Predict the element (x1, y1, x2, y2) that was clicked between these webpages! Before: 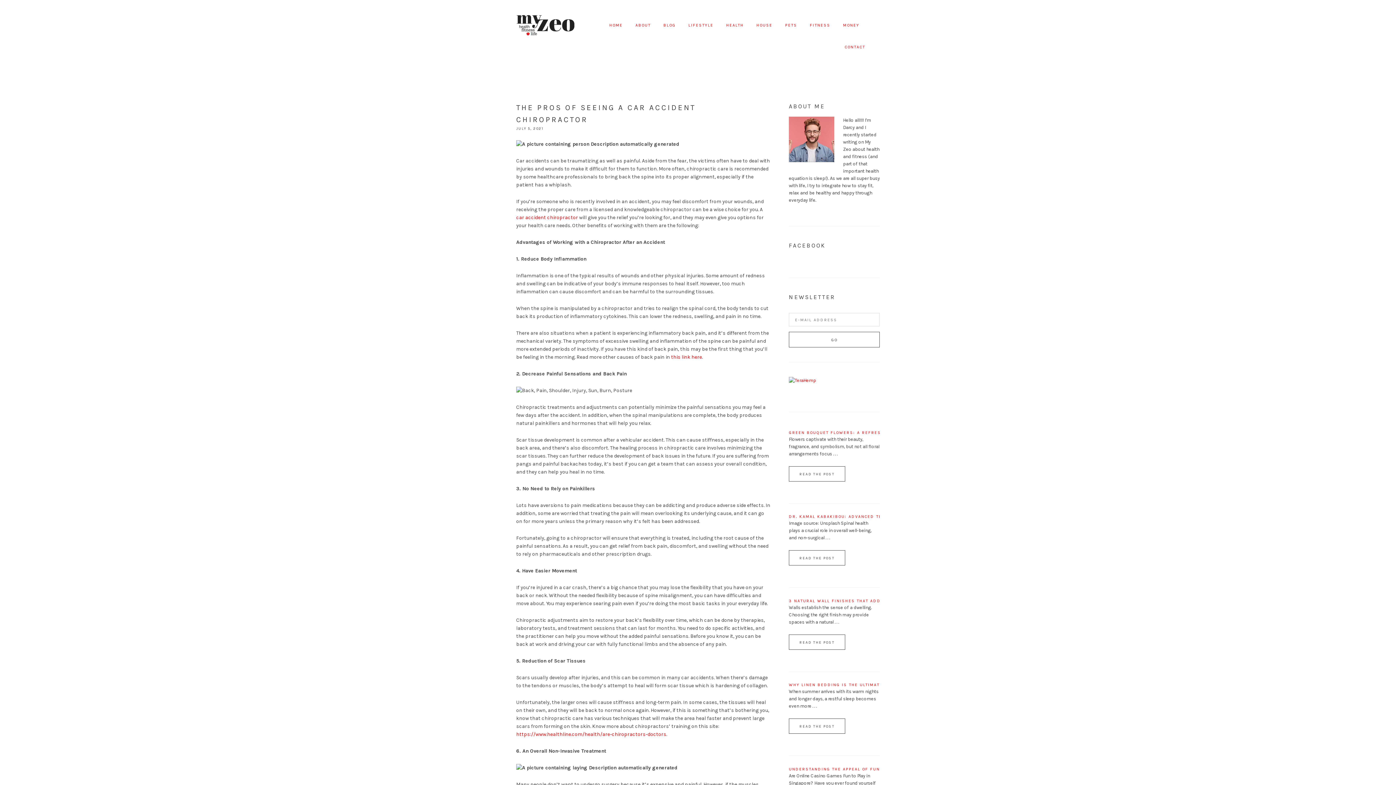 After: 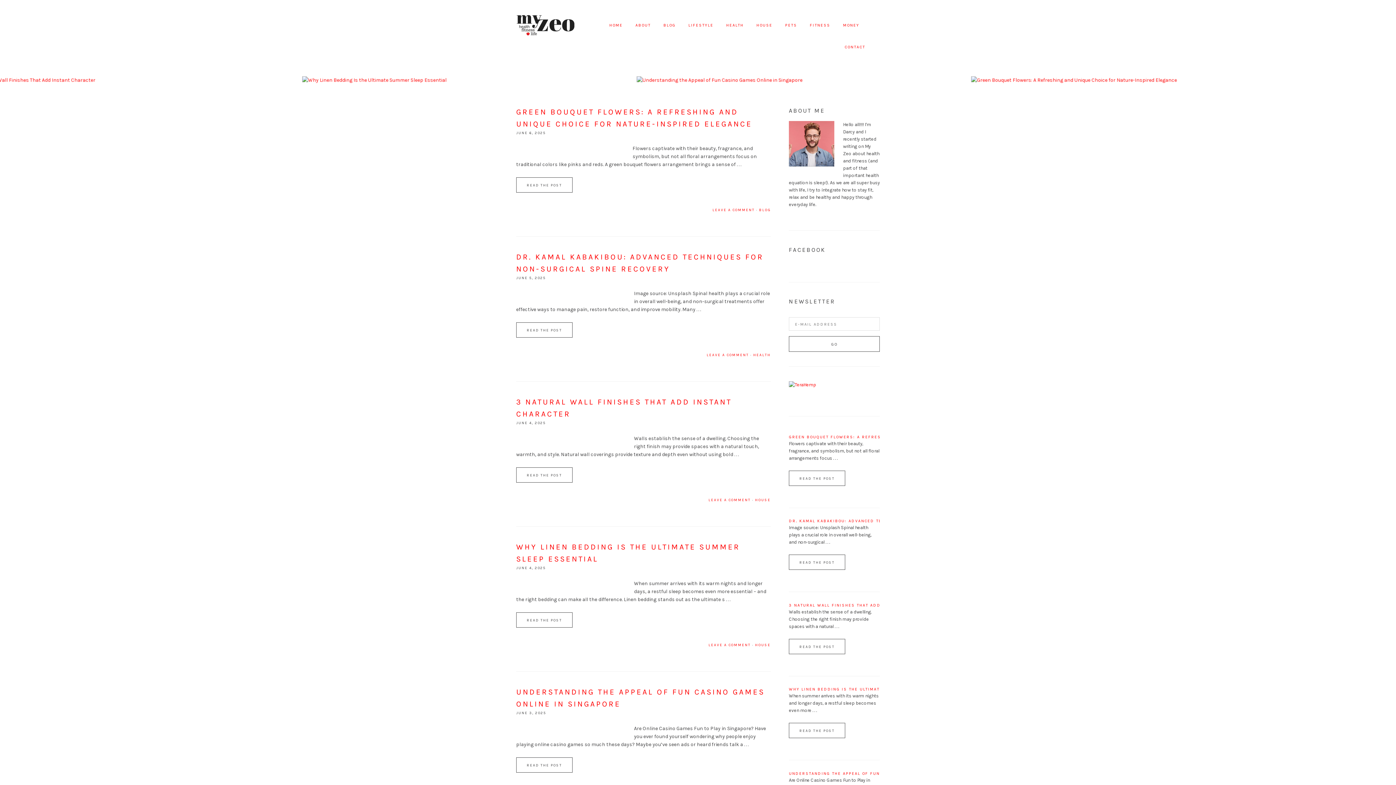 Action: label: MY ZEO bbox: (516, 14, 574, 36)